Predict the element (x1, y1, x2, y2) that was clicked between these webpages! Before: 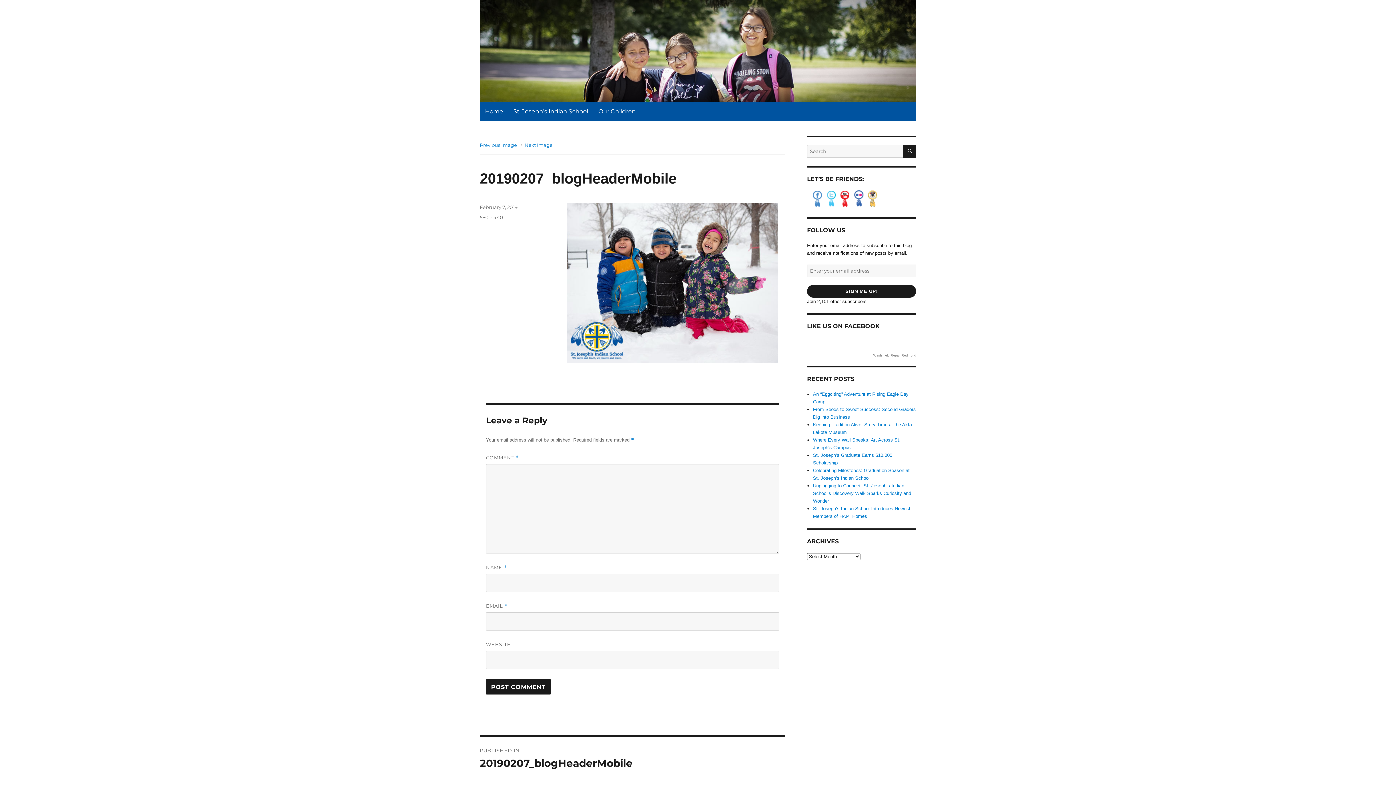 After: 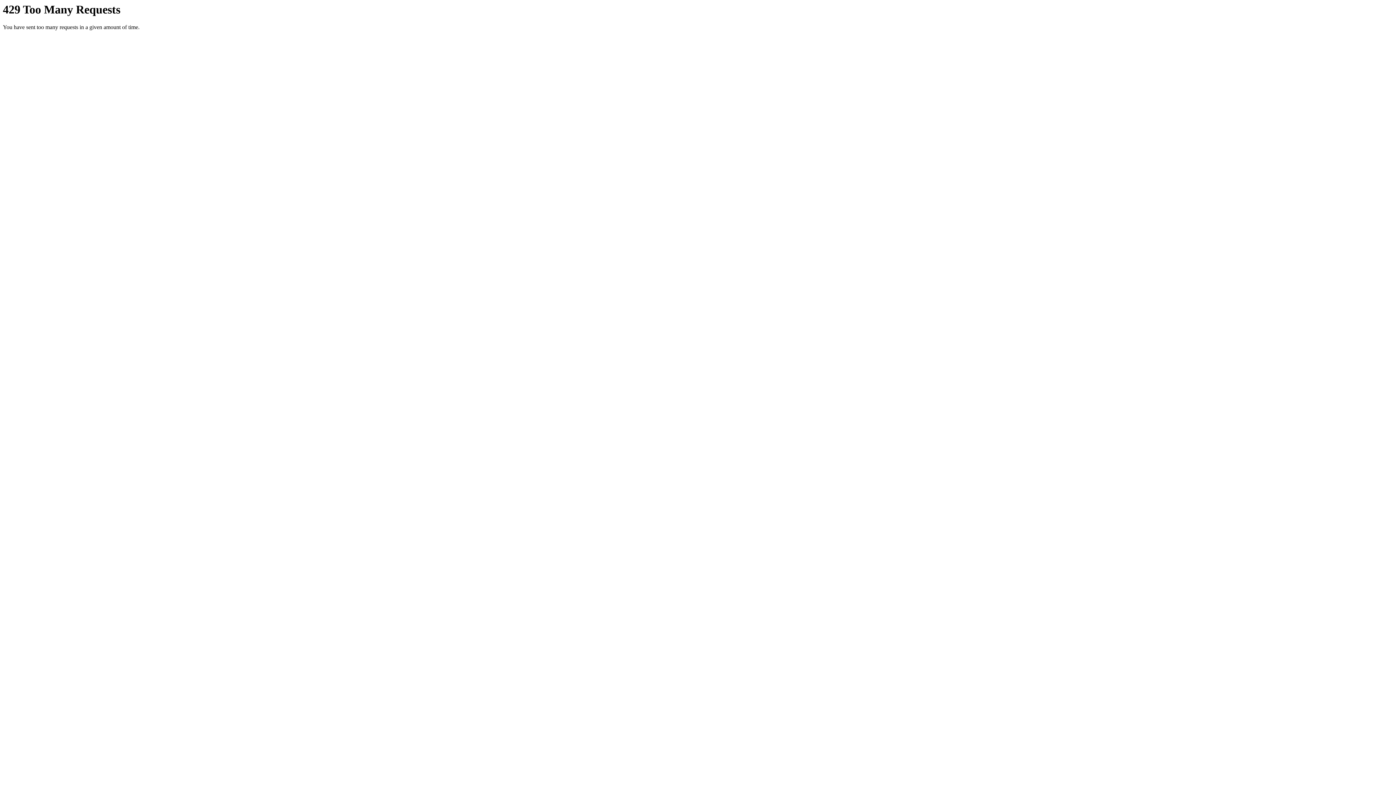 Action: bbox: (851, 202, 868, 207) label: .